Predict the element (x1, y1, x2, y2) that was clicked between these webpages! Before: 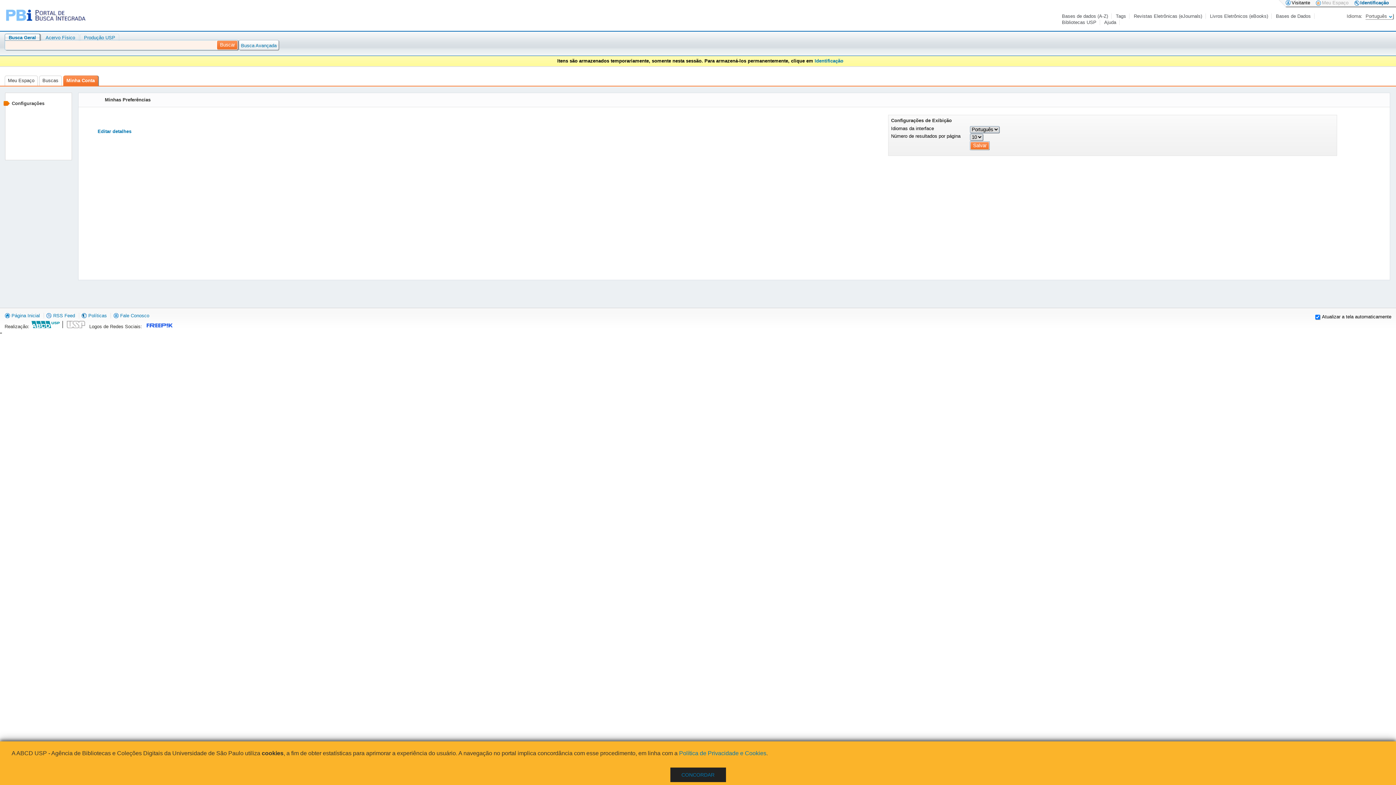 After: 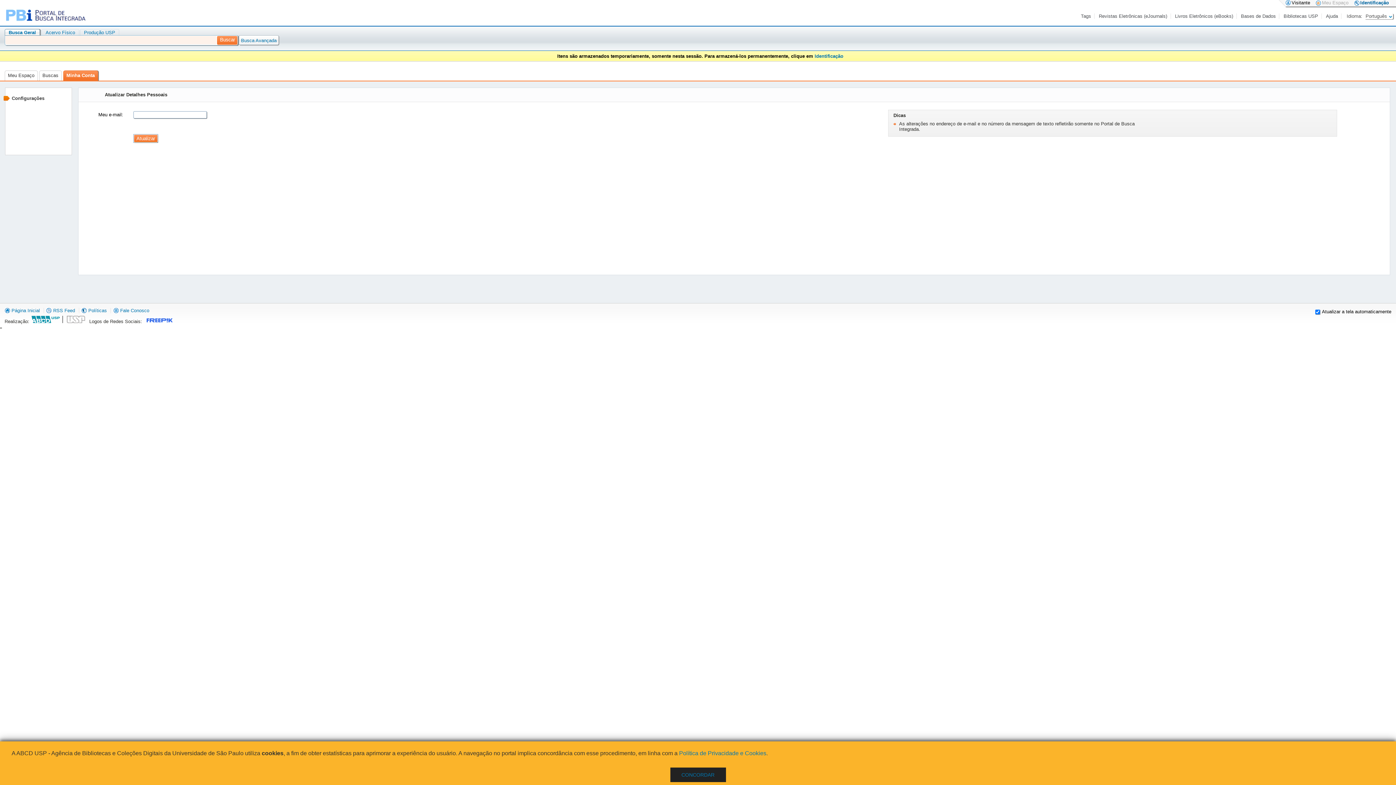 Action: label: Editar detalhes bbox: (97, 128, 131, 134)